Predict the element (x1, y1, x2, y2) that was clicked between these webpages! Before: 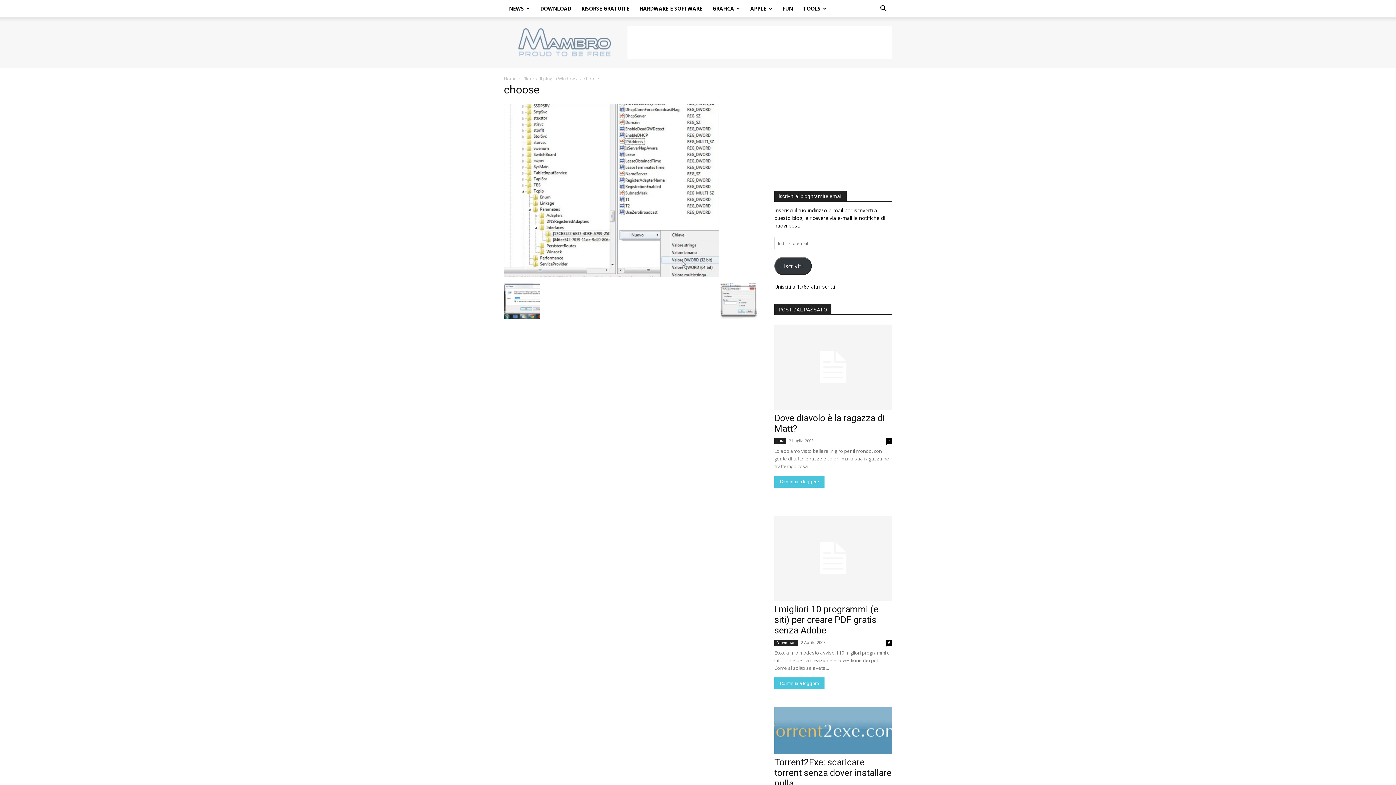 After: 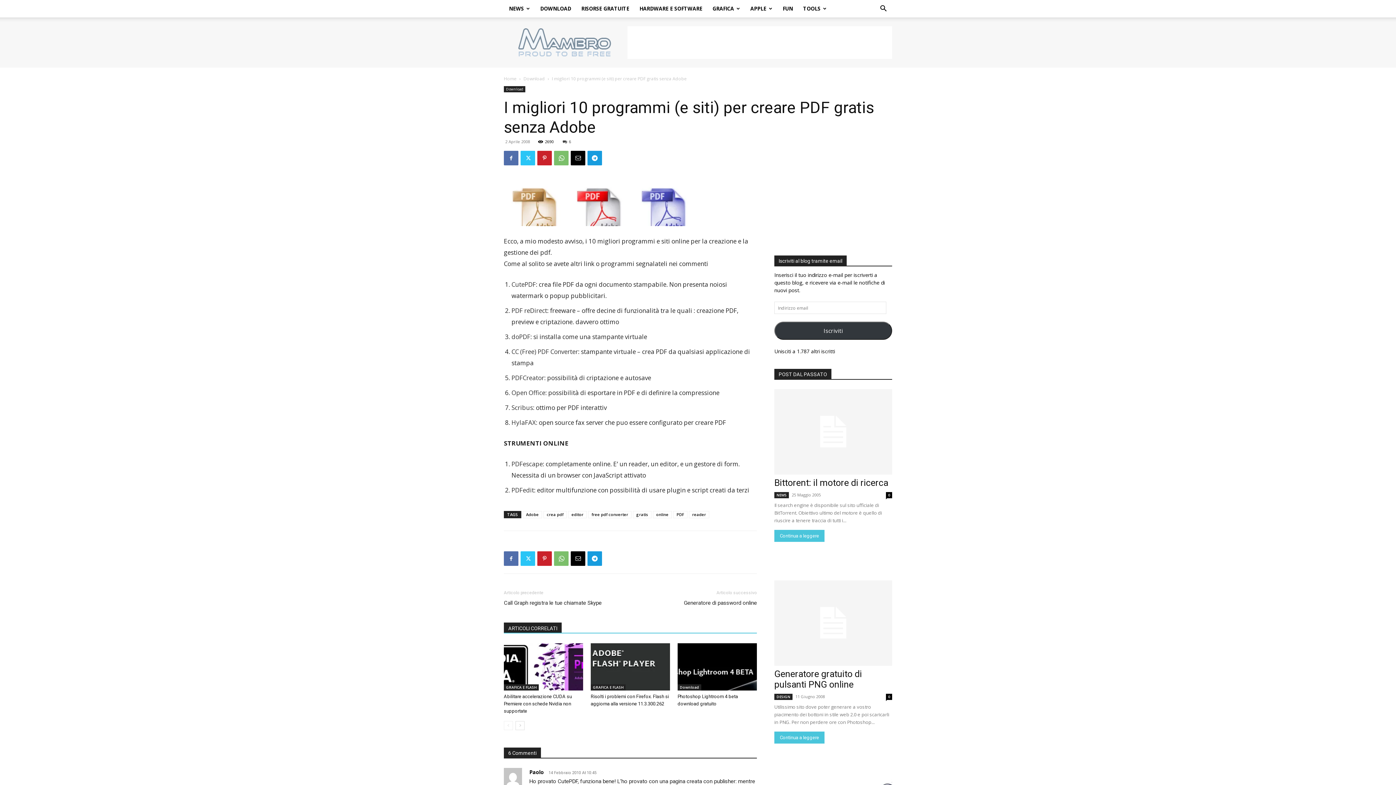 Action: bbox: (774, 516, 892, 601)